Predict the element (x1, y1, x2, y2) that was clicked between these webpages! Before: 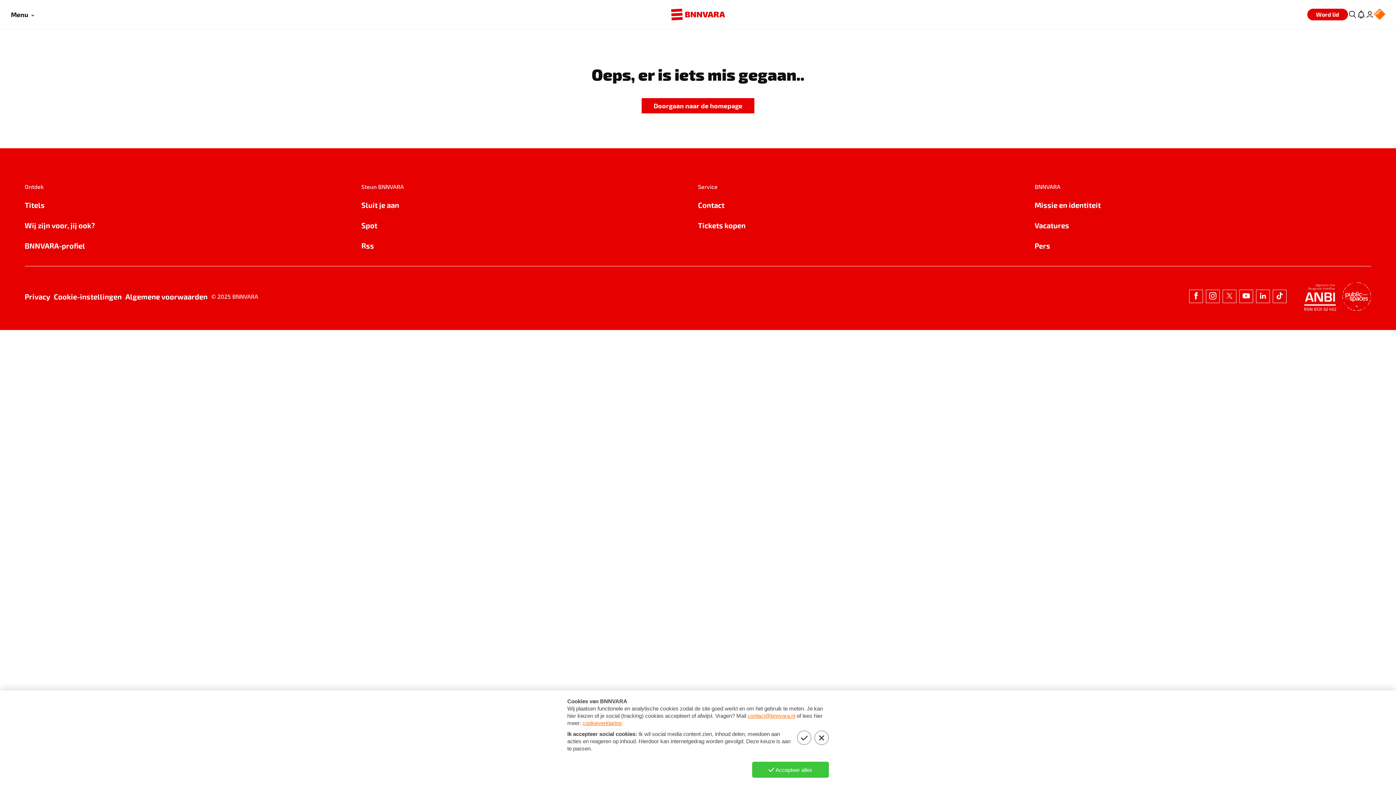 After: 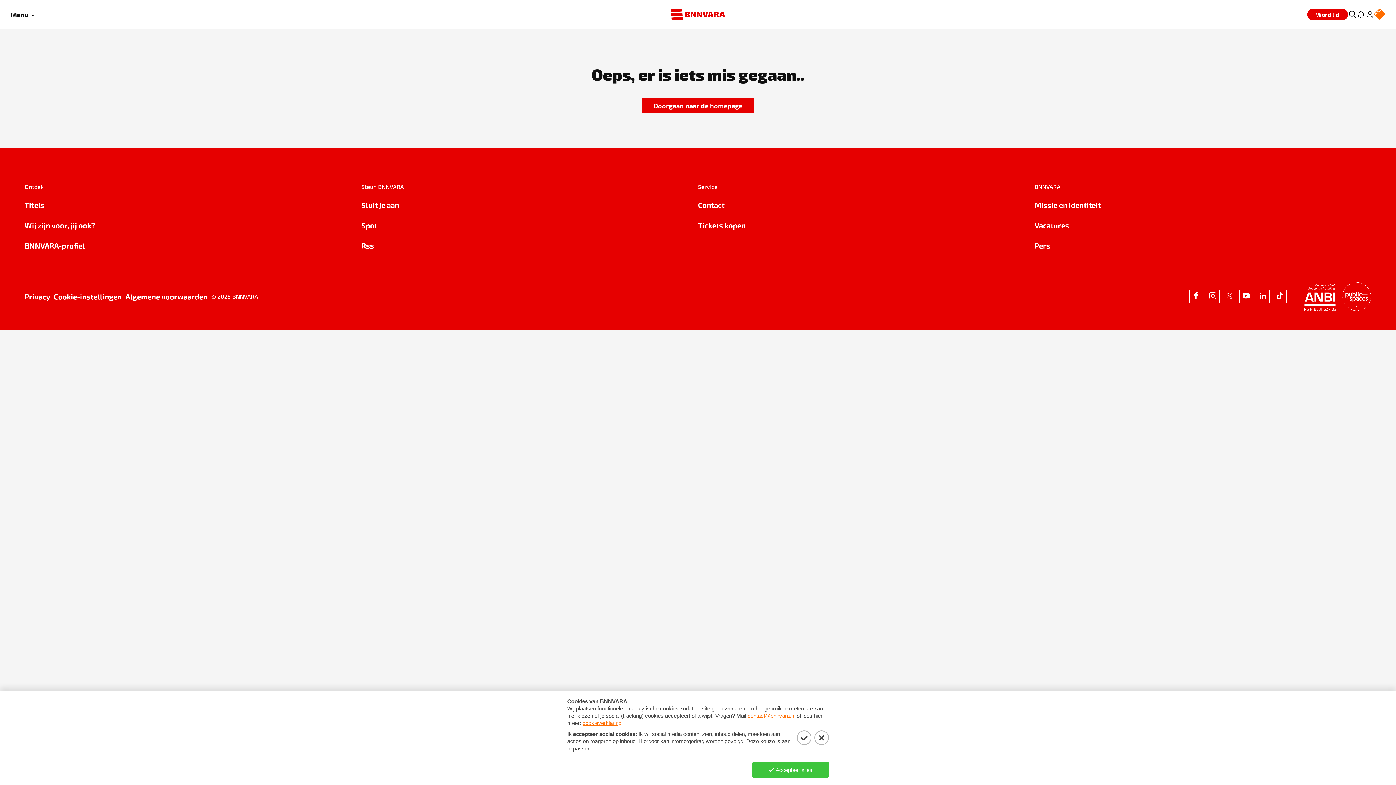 Action: bbox: (361, 199, 698, 210) label: Sluit je aan